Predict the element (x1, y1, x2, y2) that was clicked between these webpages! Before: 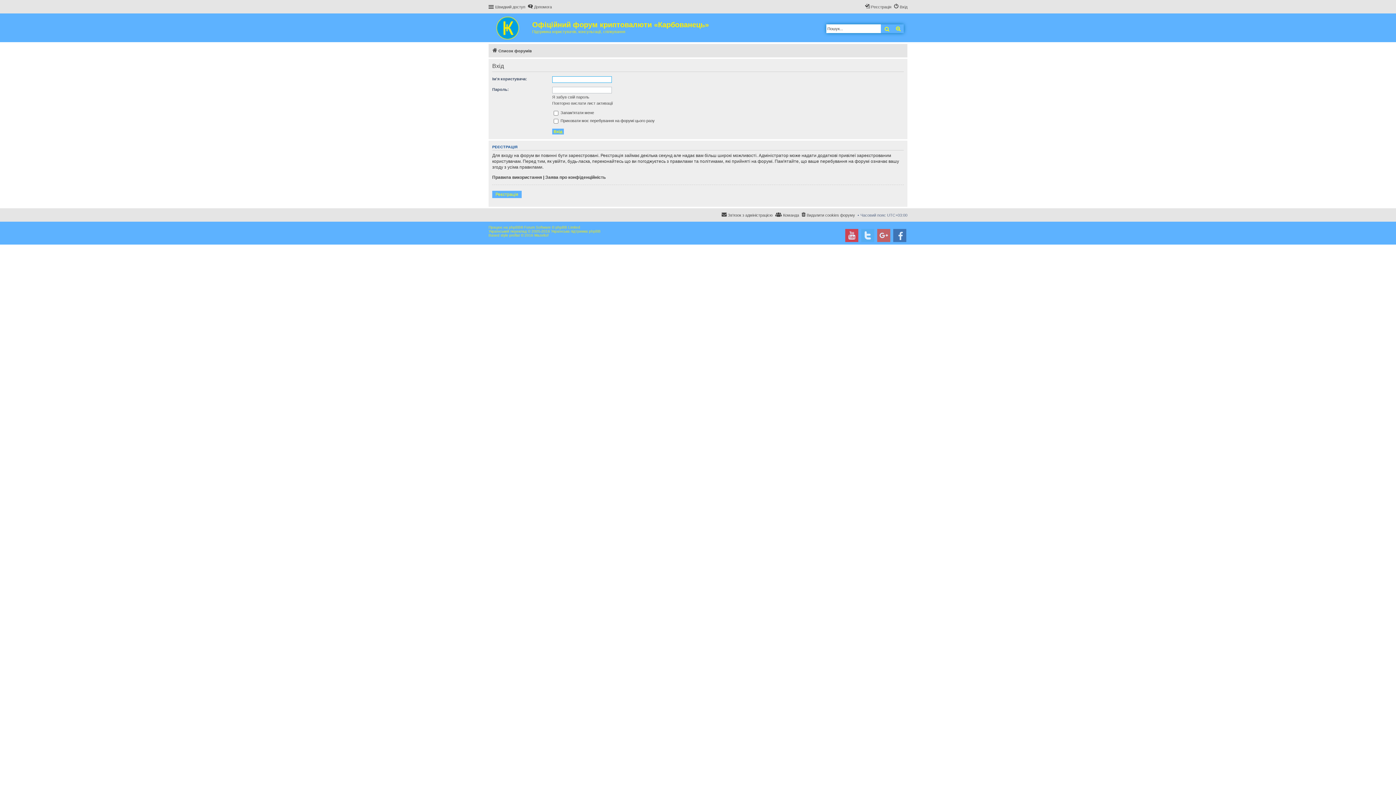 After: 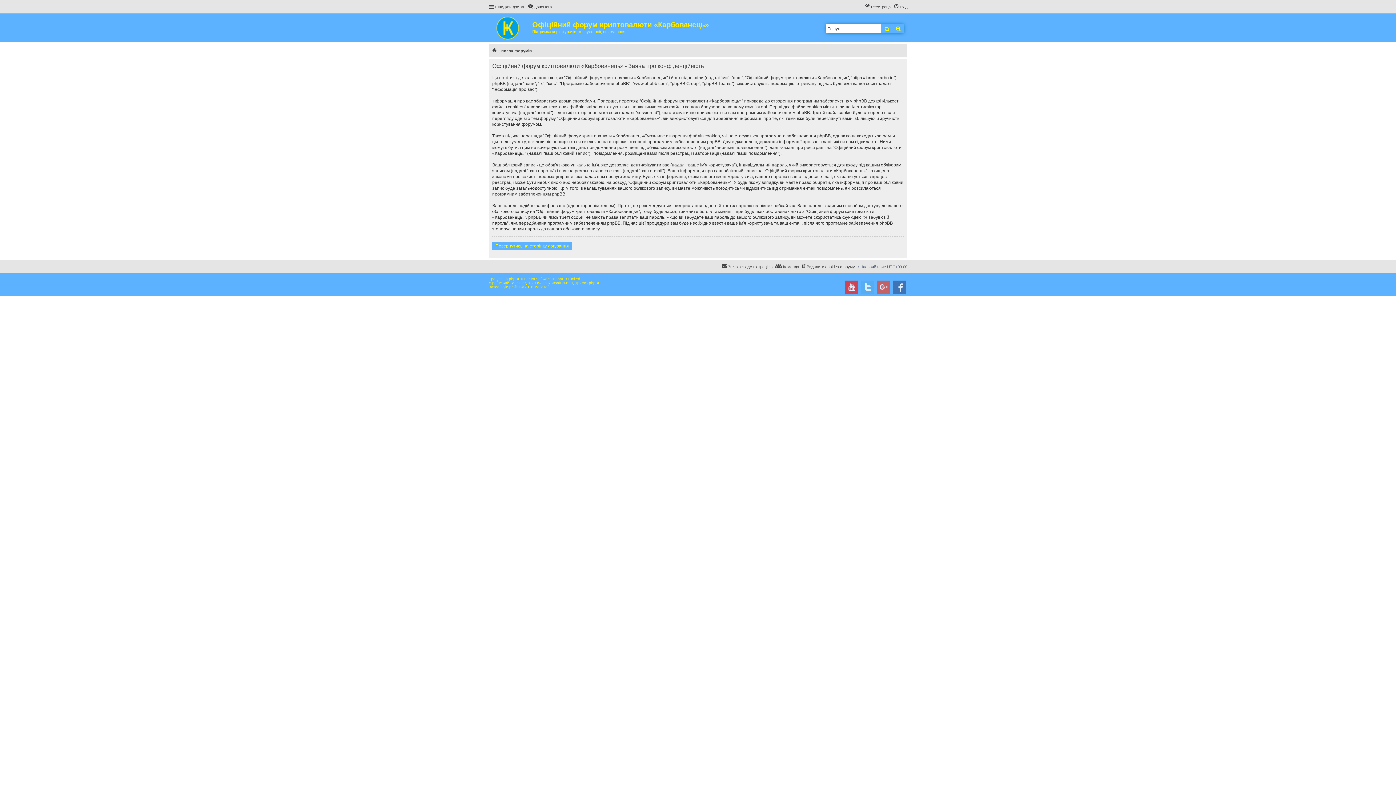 Action: label: Заява про конфіденційність bbox: (545, 174, 605, 179)